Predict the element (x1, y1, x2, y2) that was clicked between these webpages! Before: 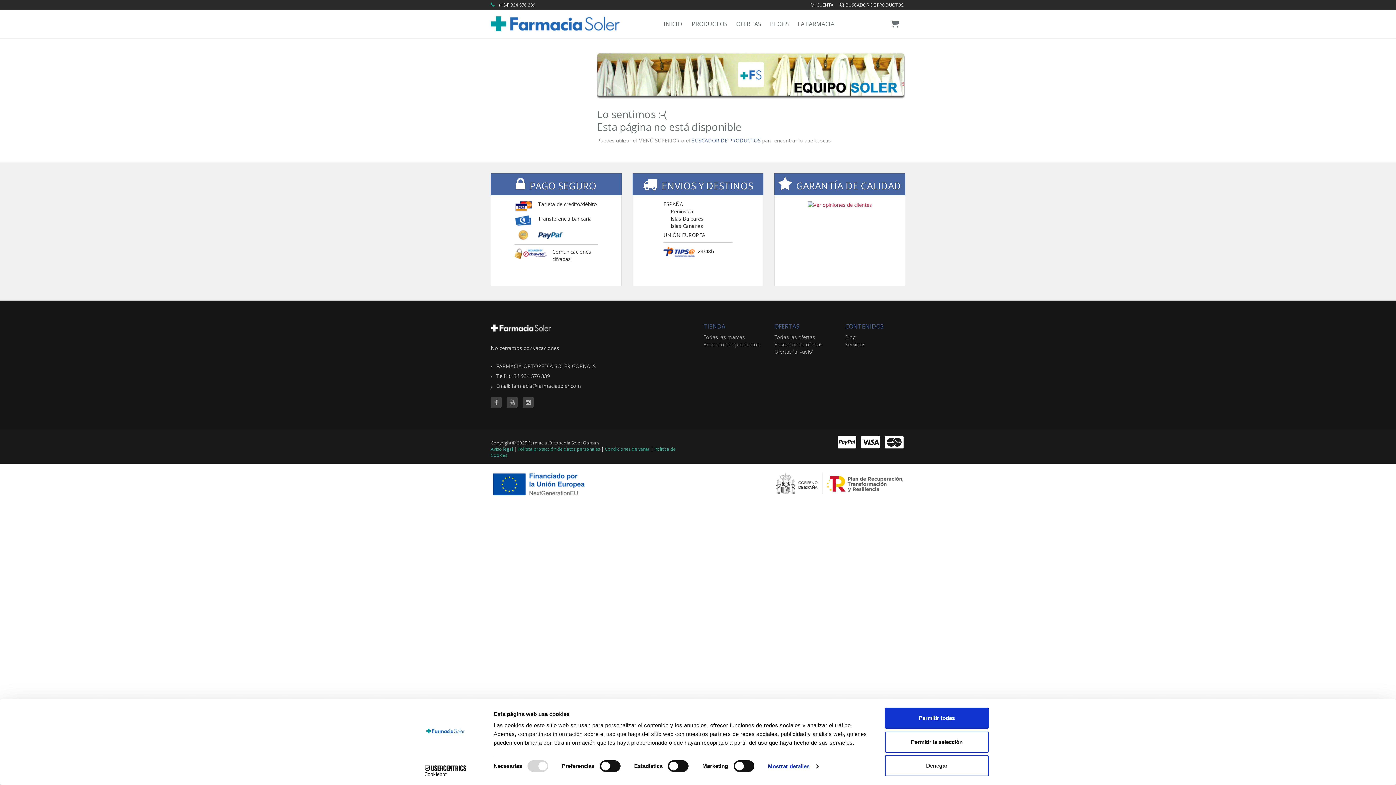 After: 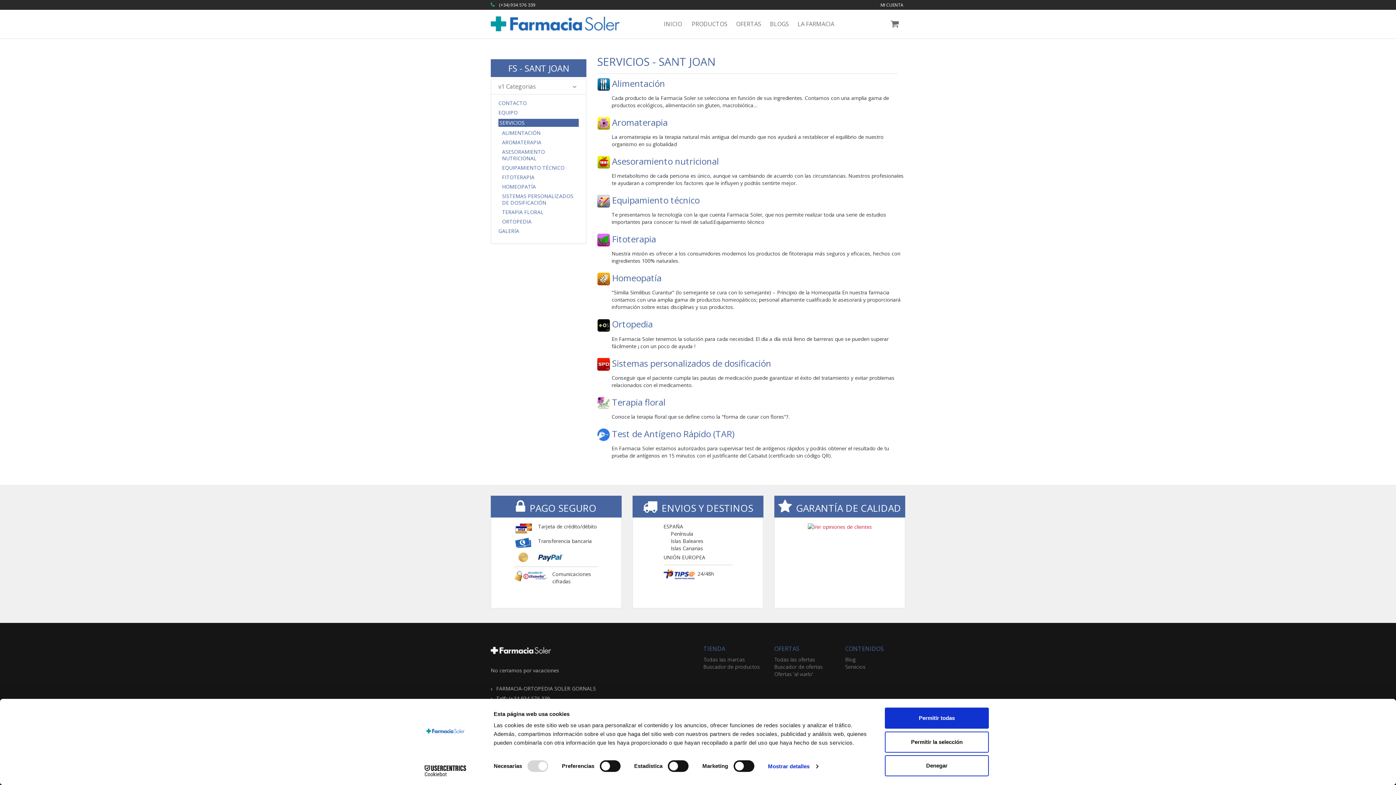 Action: bbox: (845, 341, 865, 348) label: Servicios